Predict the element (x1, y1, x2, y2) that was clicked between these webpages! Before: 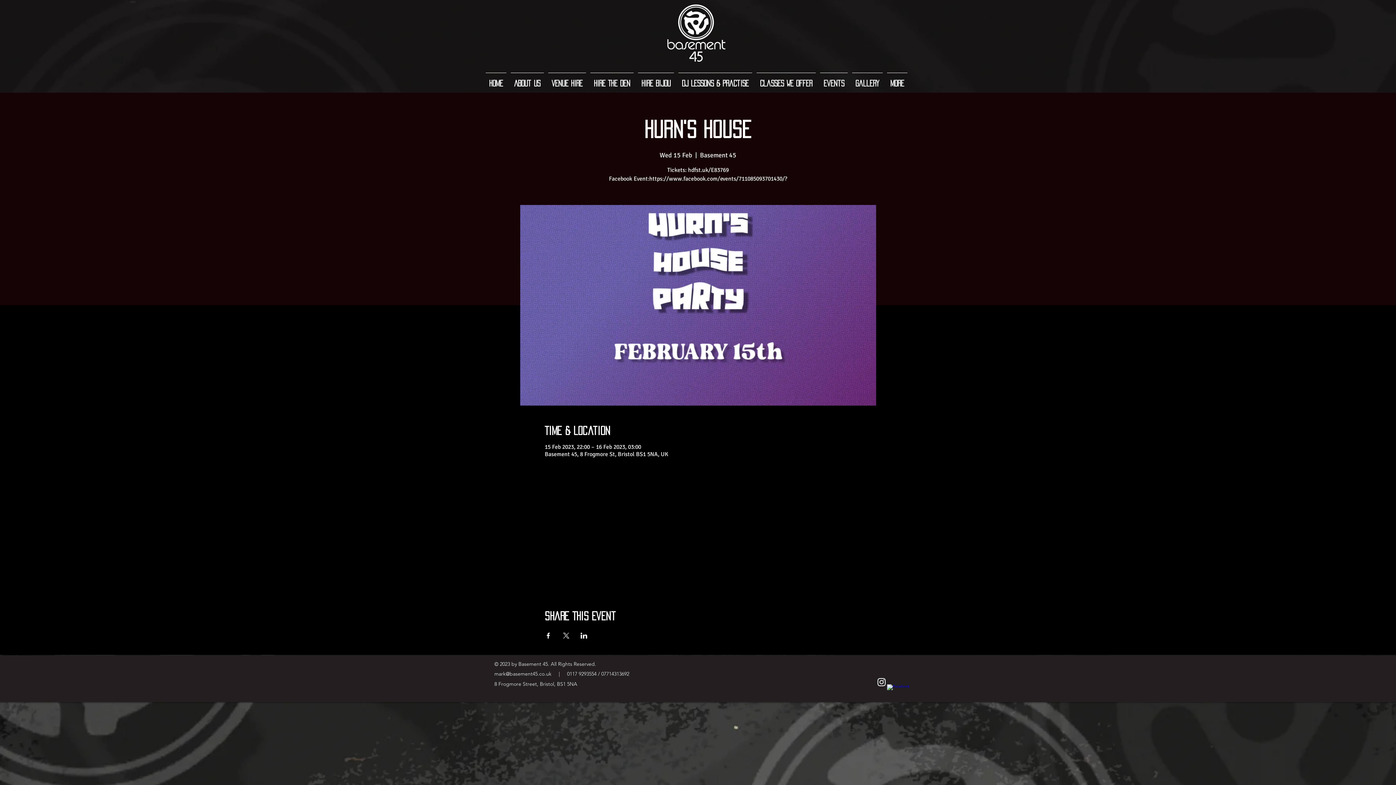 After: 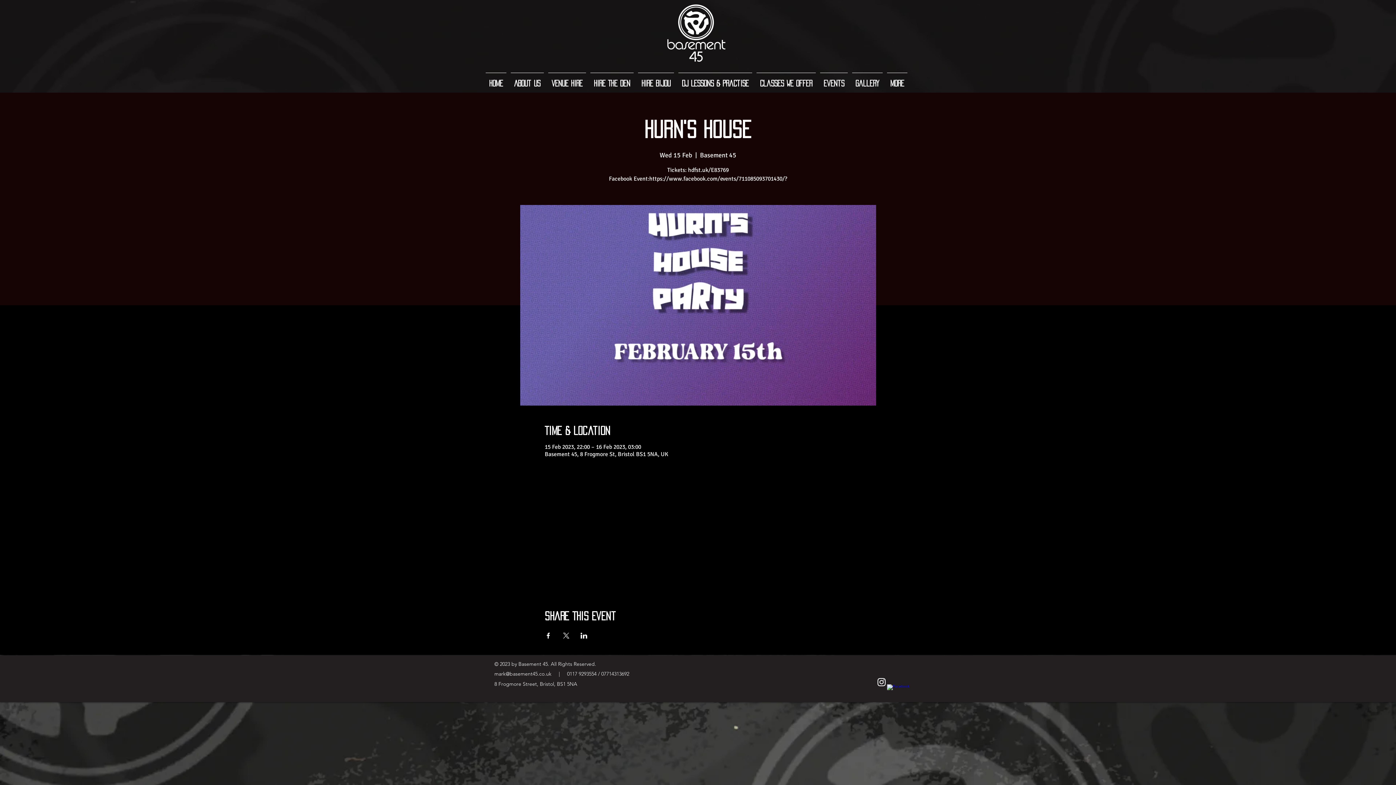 Action: label: 07714313692 bbox: (601, 670, 629, 677)